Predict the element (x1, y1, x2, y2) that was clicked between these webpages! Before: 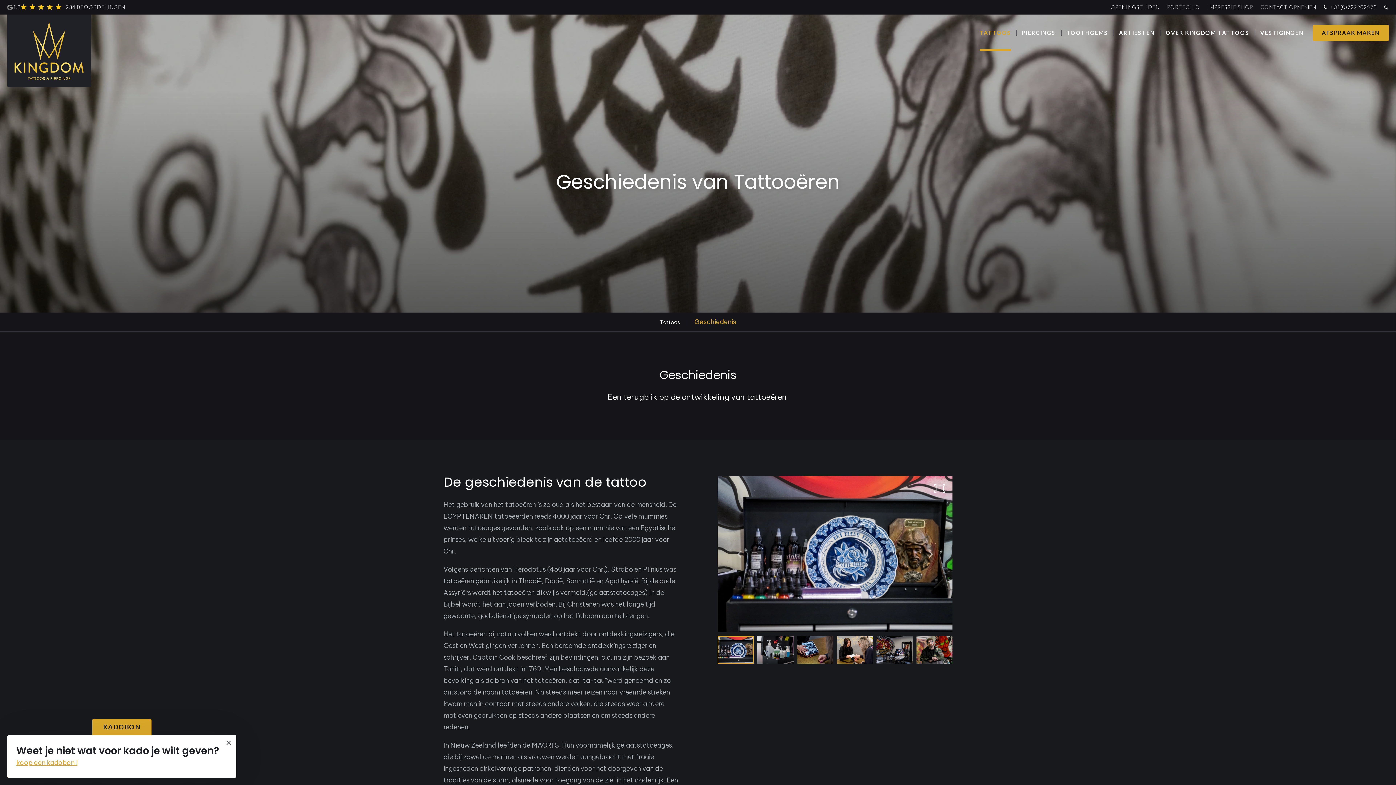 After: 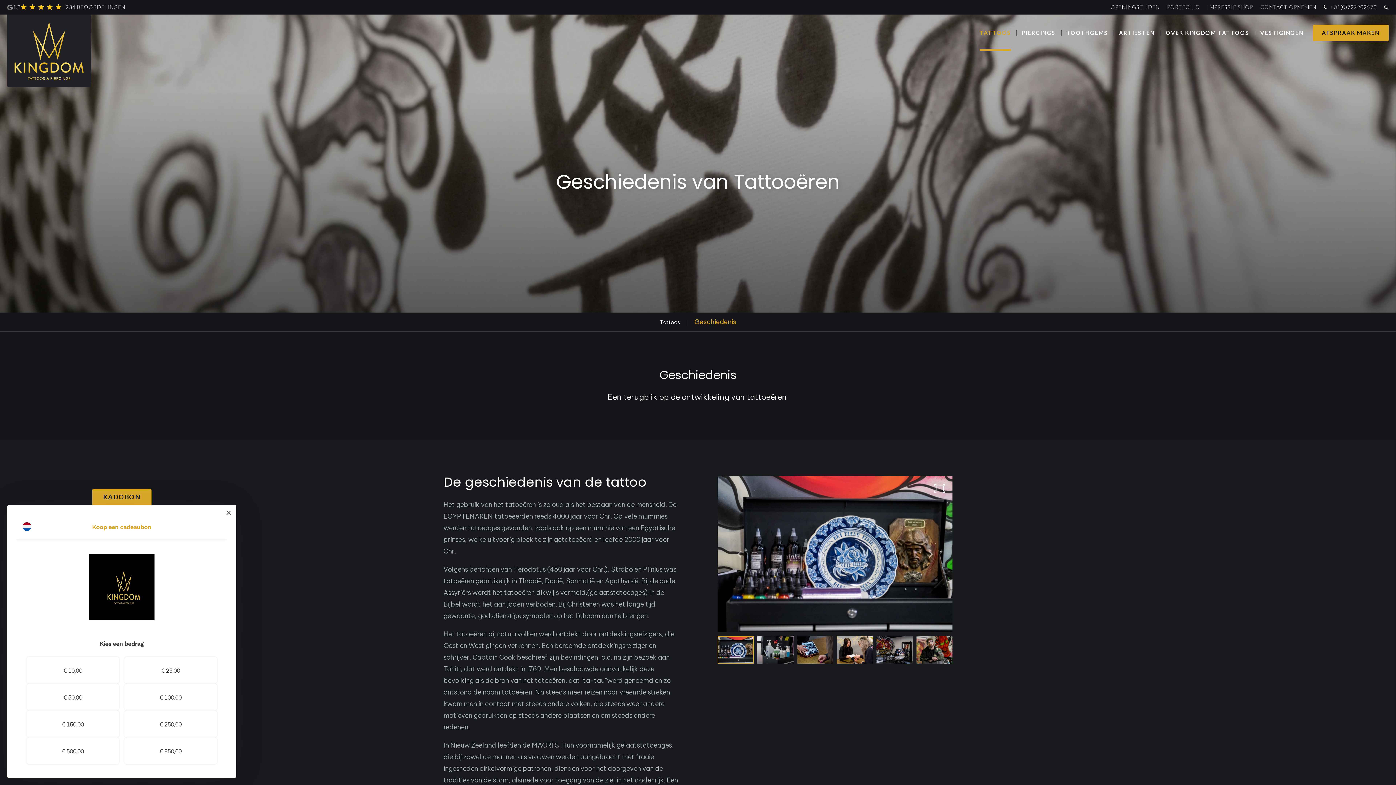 Action: label: koop een kadobon ! bbox: (16, 757, 219, 769)